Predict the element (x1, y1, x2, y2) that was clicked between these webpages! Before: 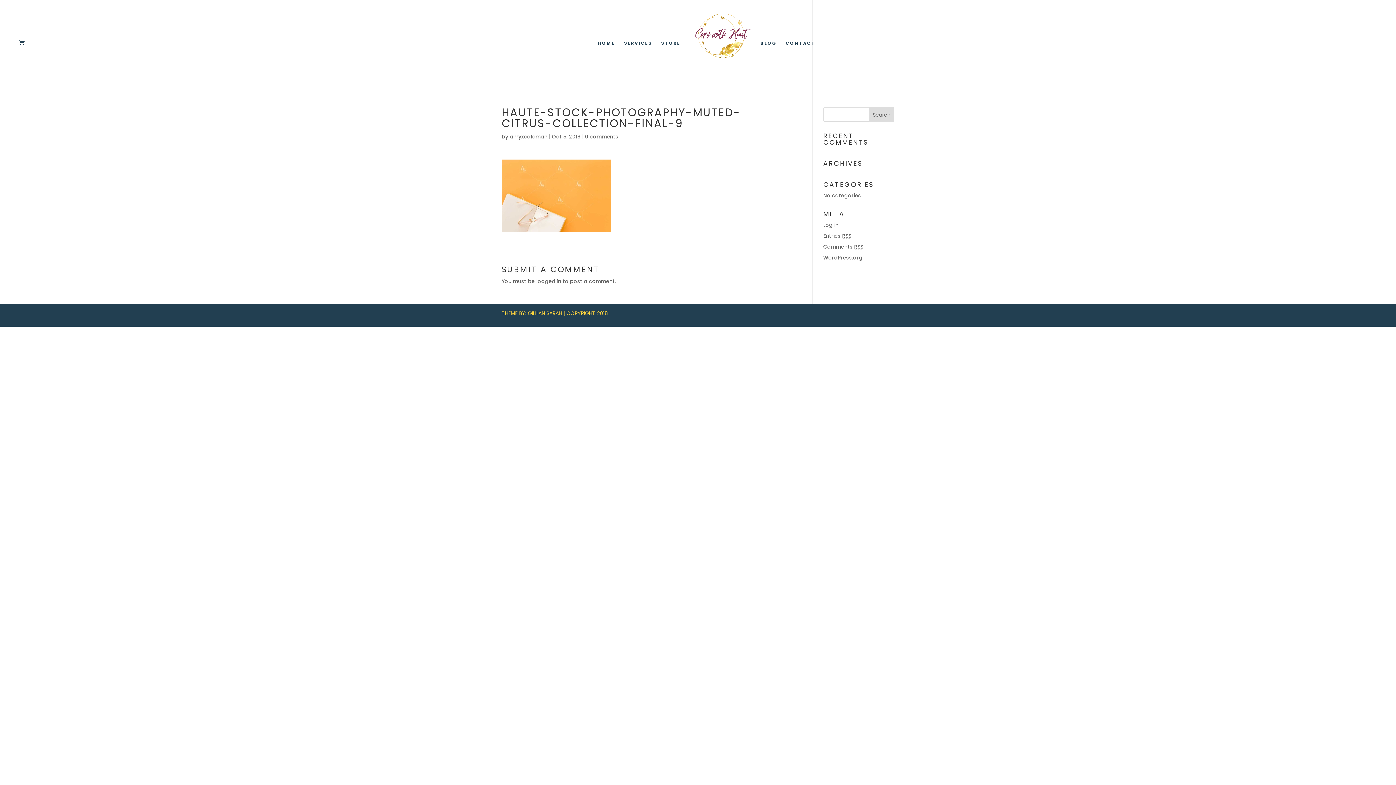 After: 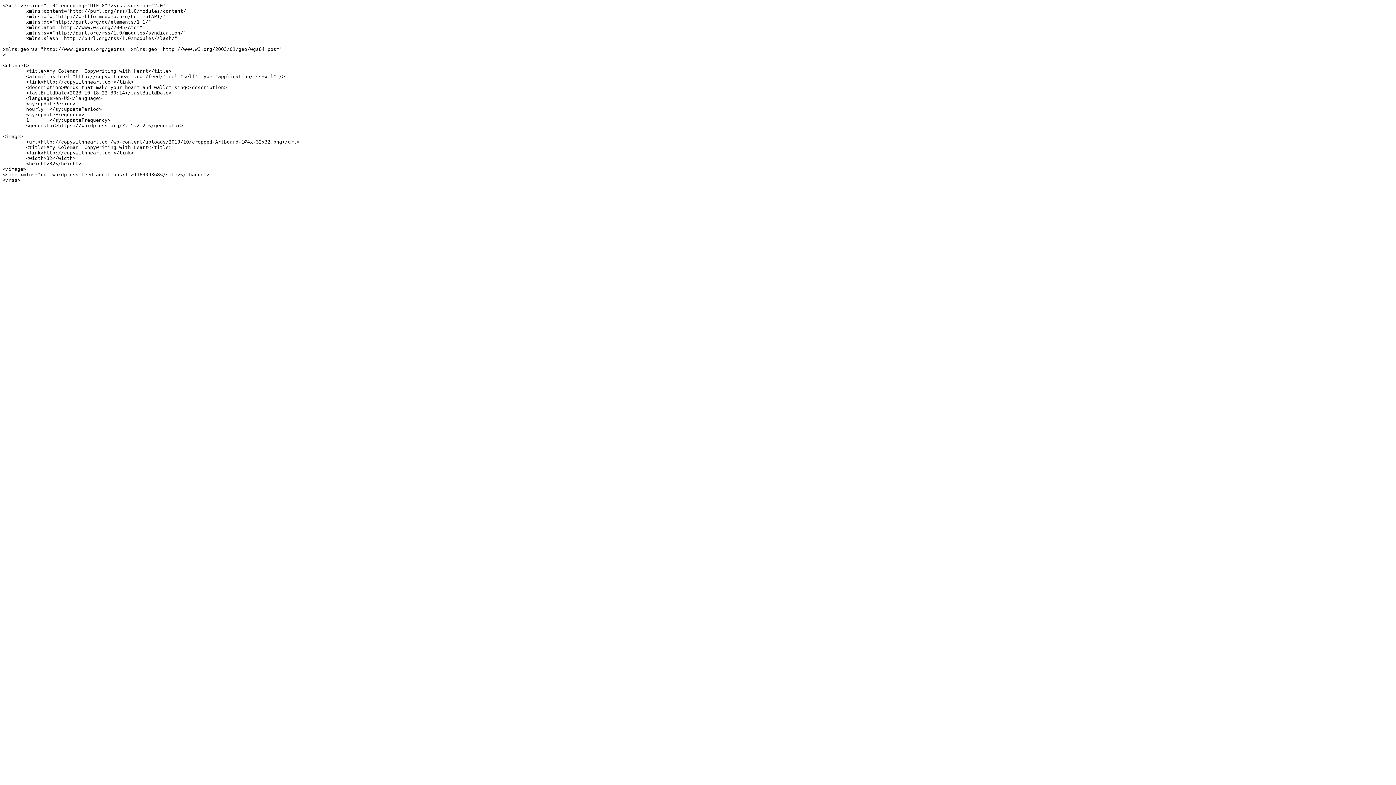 Action: label: Entries RSS bbox: (823, 232, 851, 239)